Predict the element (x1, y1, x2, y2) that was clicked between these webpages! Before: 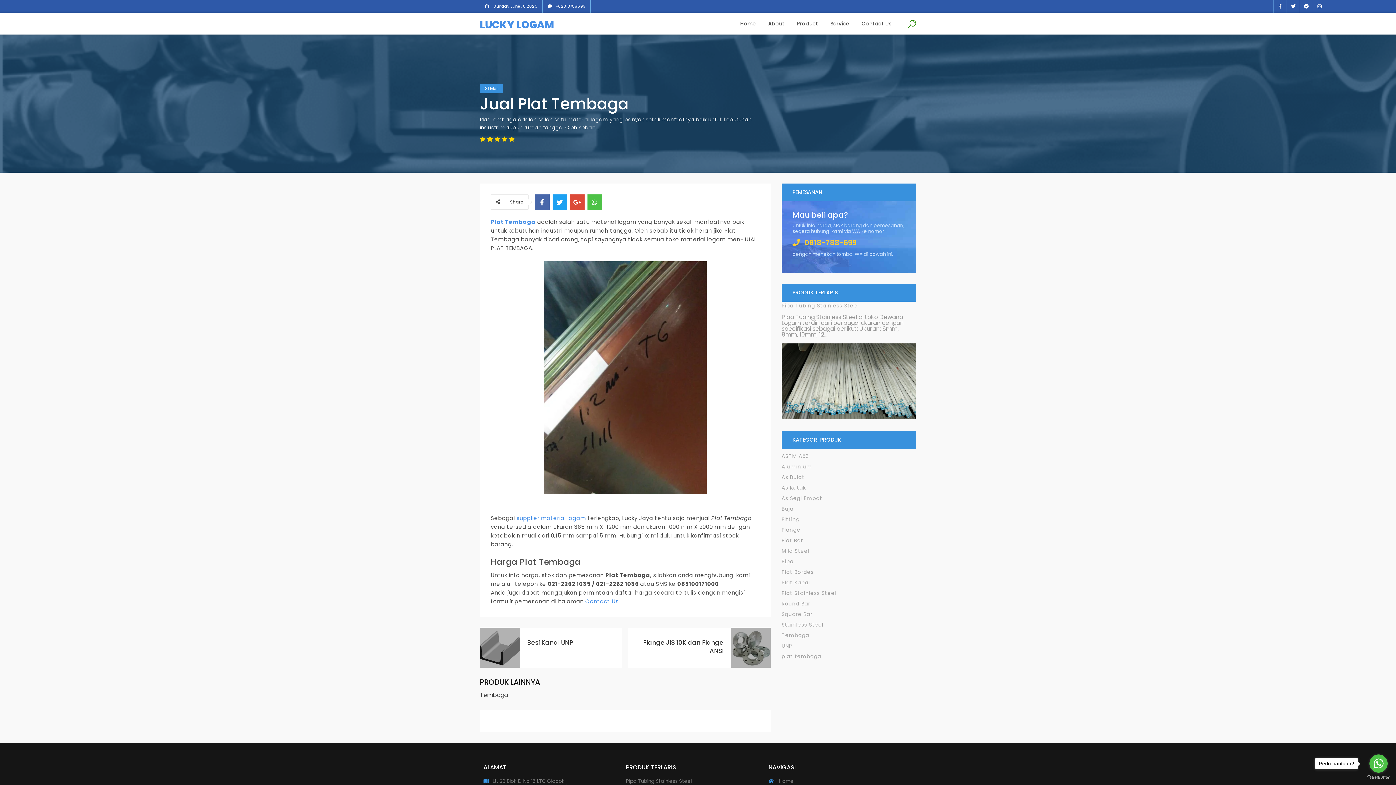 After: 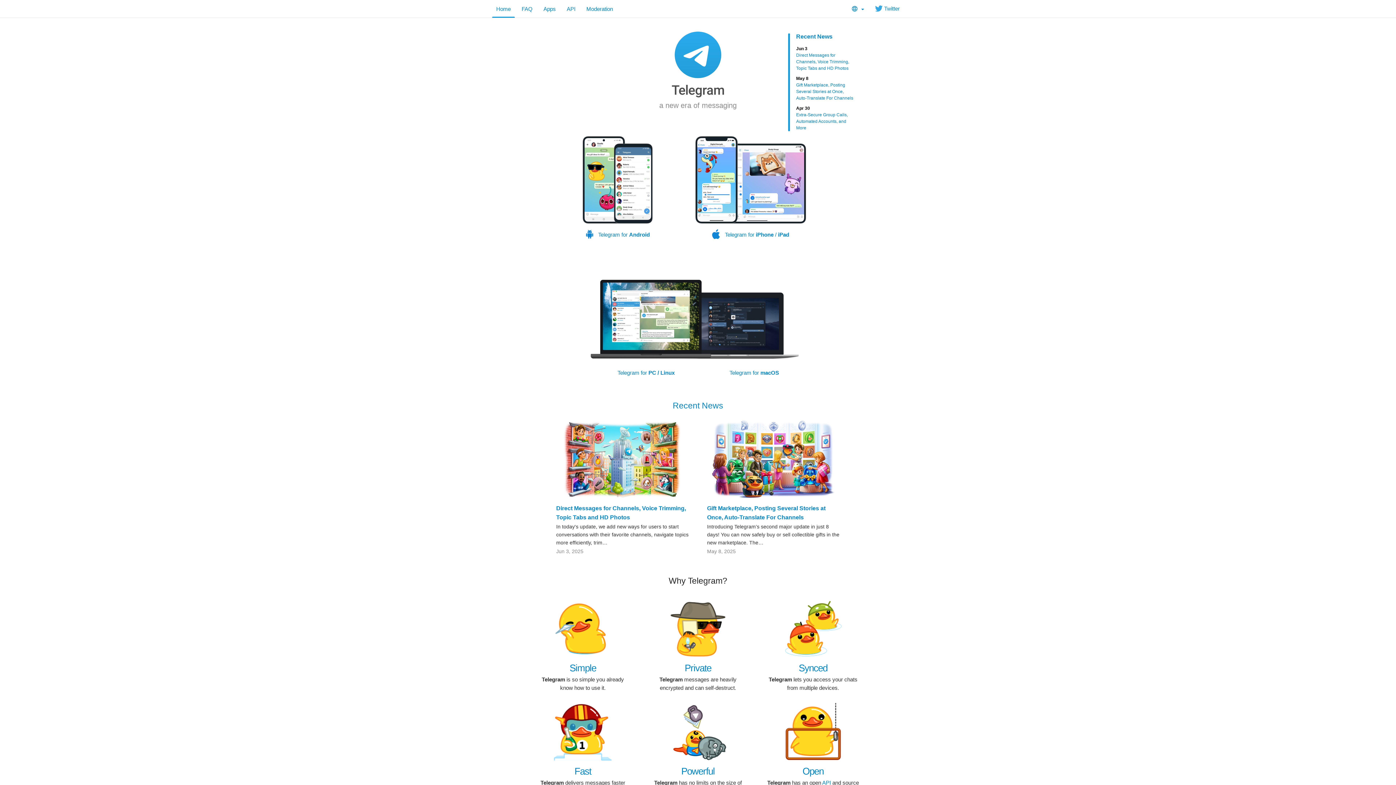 Action: bbox: (1300, 0, 1313, 12)